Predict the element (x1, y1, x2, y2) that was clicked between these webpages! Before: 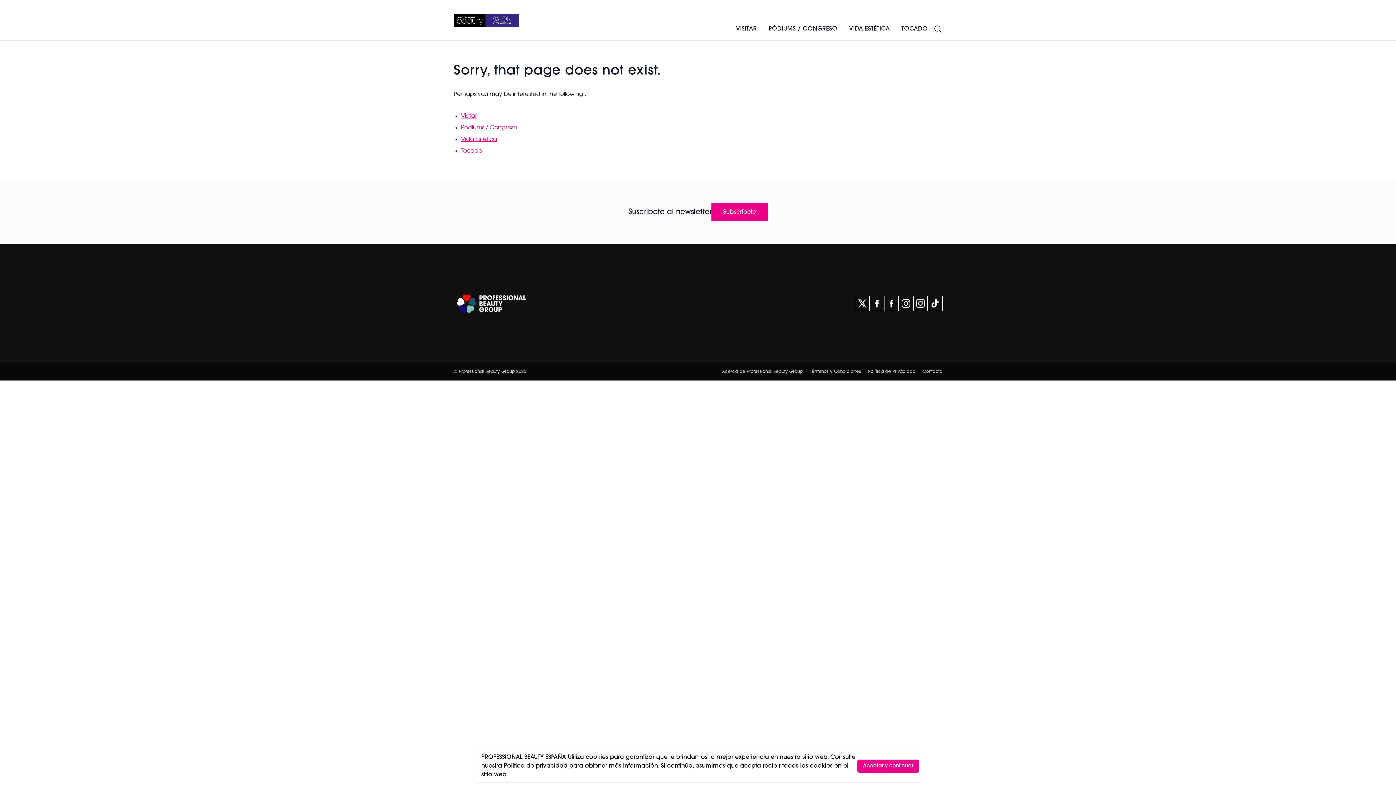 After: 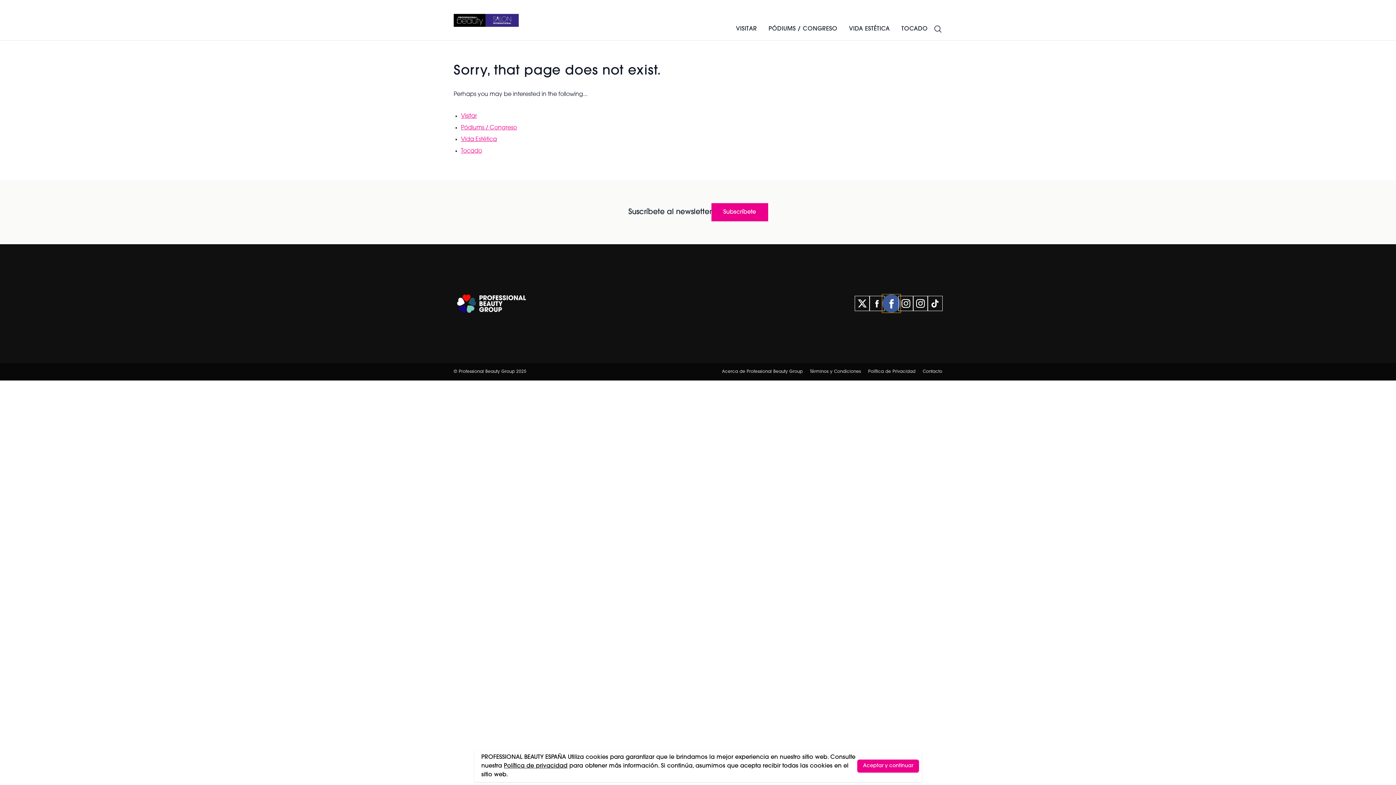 Action: bbox: (884, 296, 898, 311)